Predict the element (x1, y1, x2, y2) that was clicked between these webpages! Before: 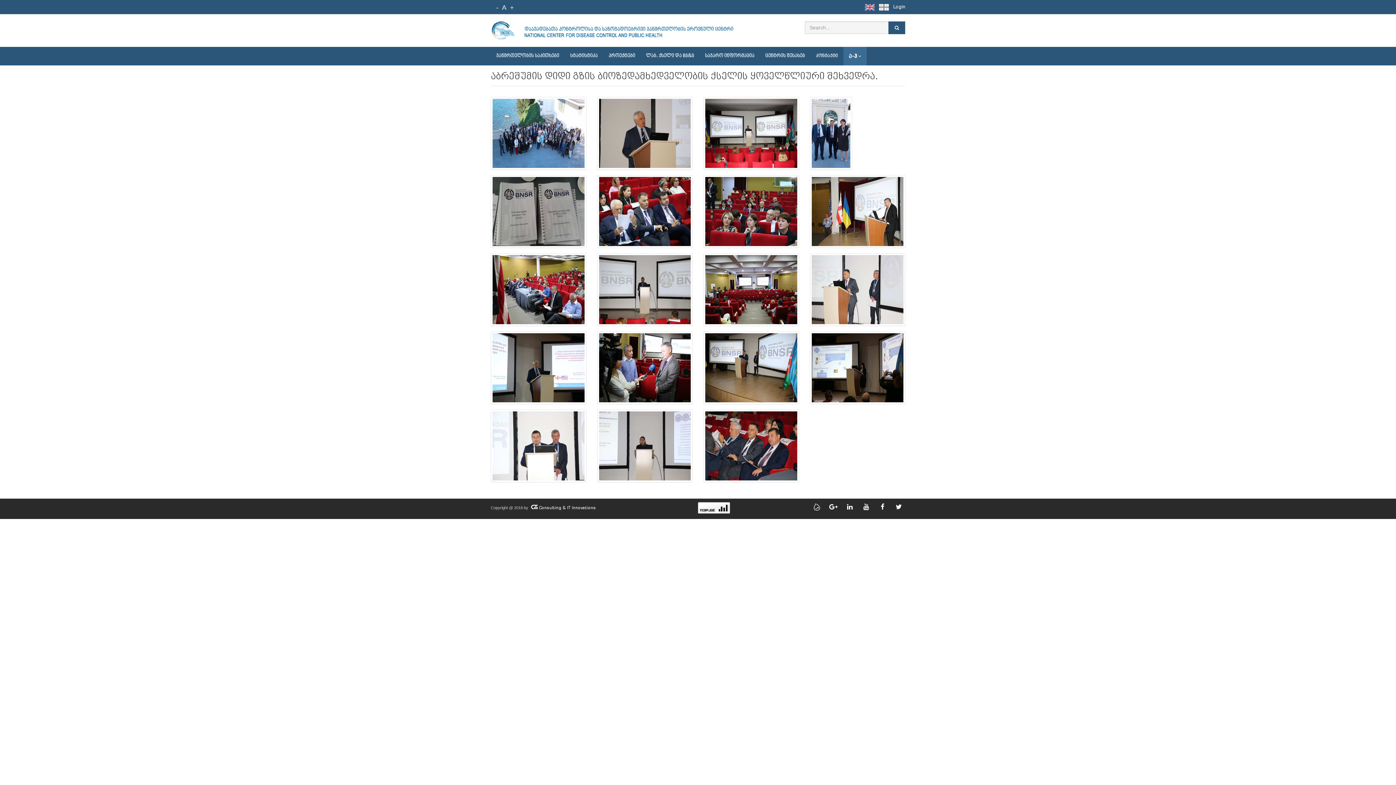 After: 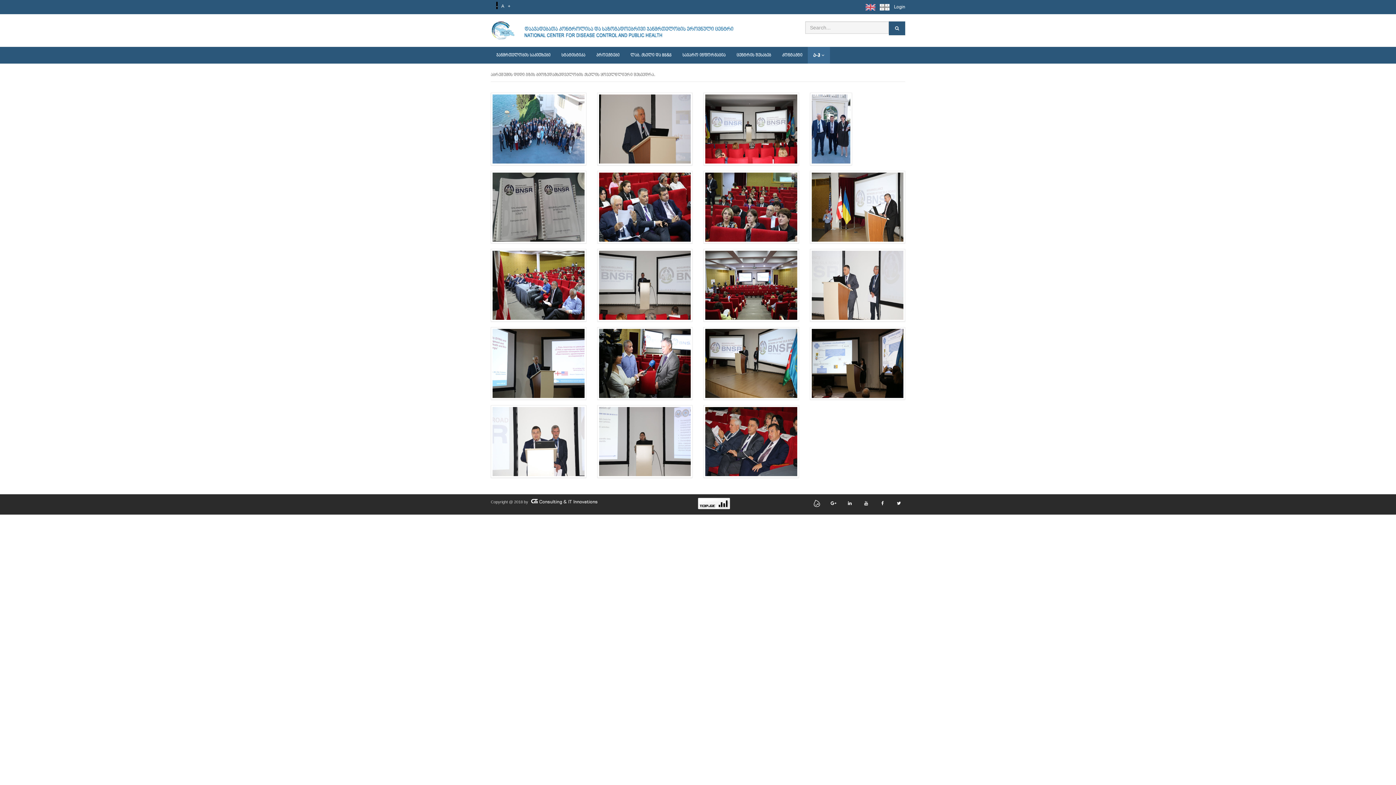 Action: bbox: (496, 1, 498, 12) label: -